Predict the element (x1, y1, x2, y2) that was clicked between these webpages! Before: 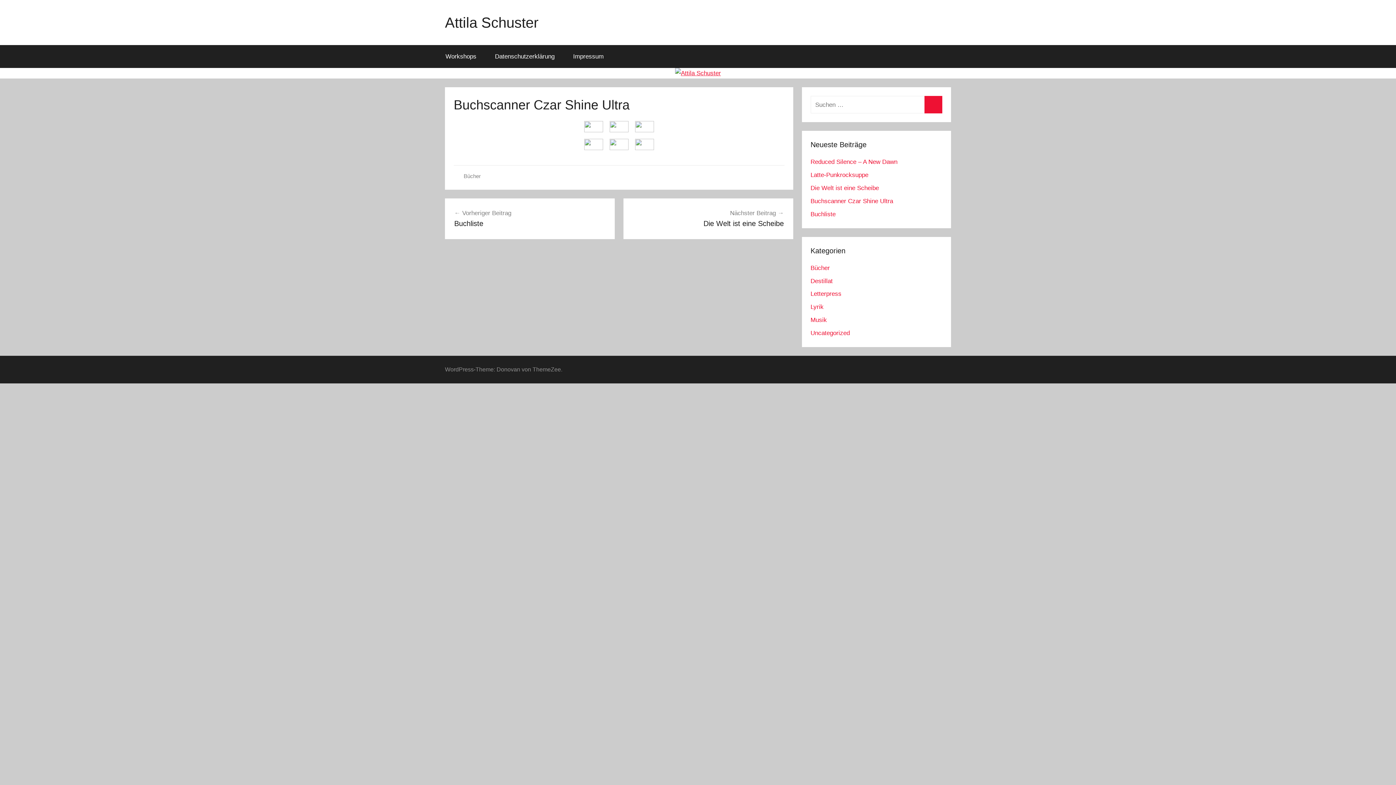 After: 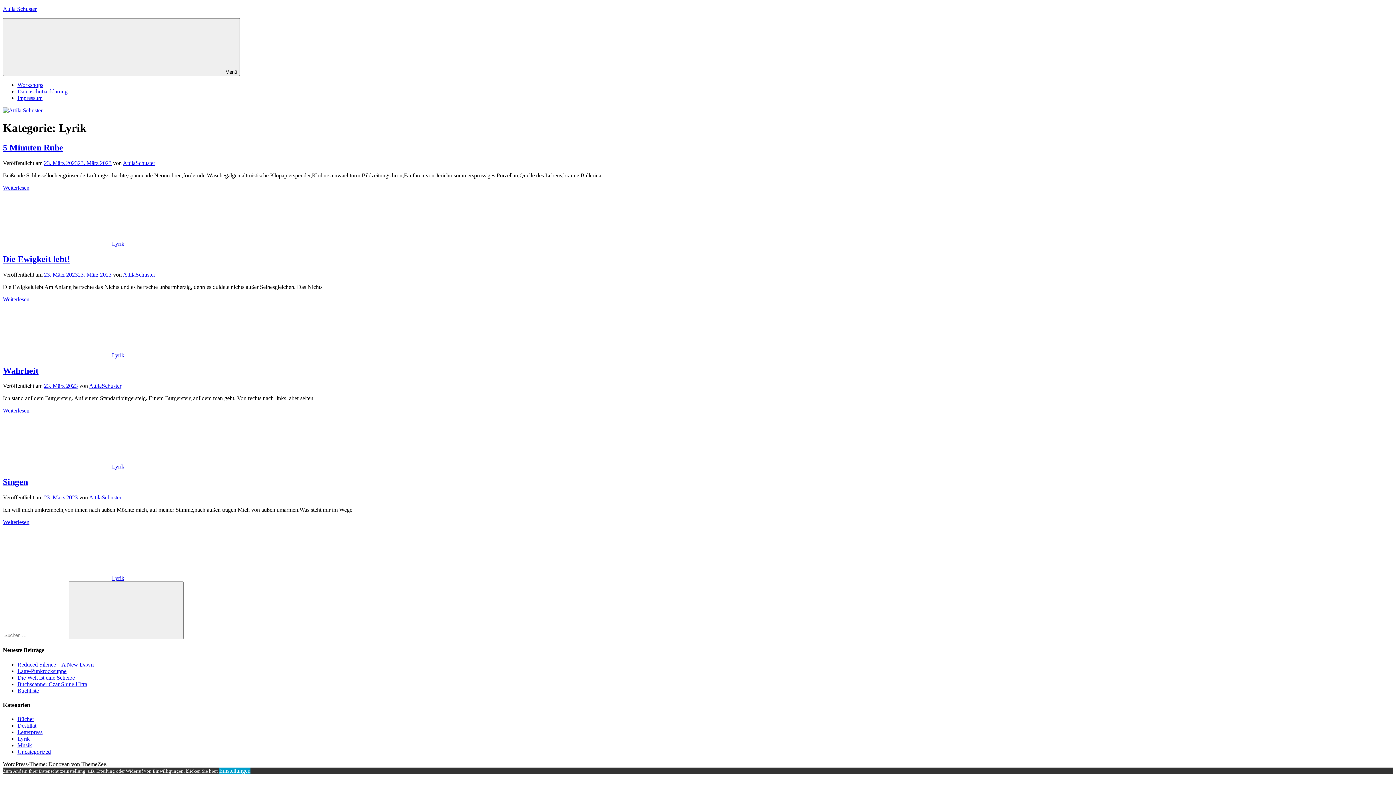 Action: bbox: (810, 303, 823, 310) label: Lyrik